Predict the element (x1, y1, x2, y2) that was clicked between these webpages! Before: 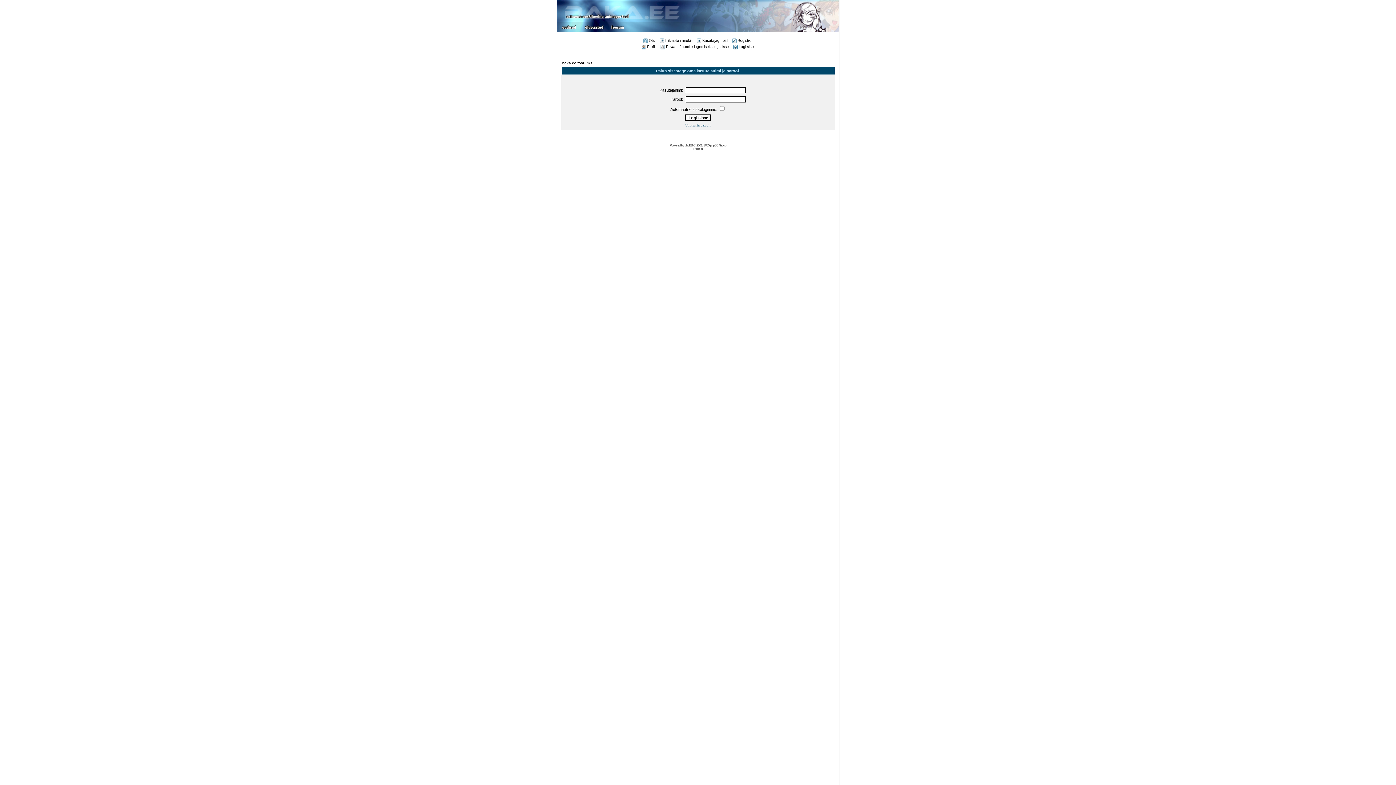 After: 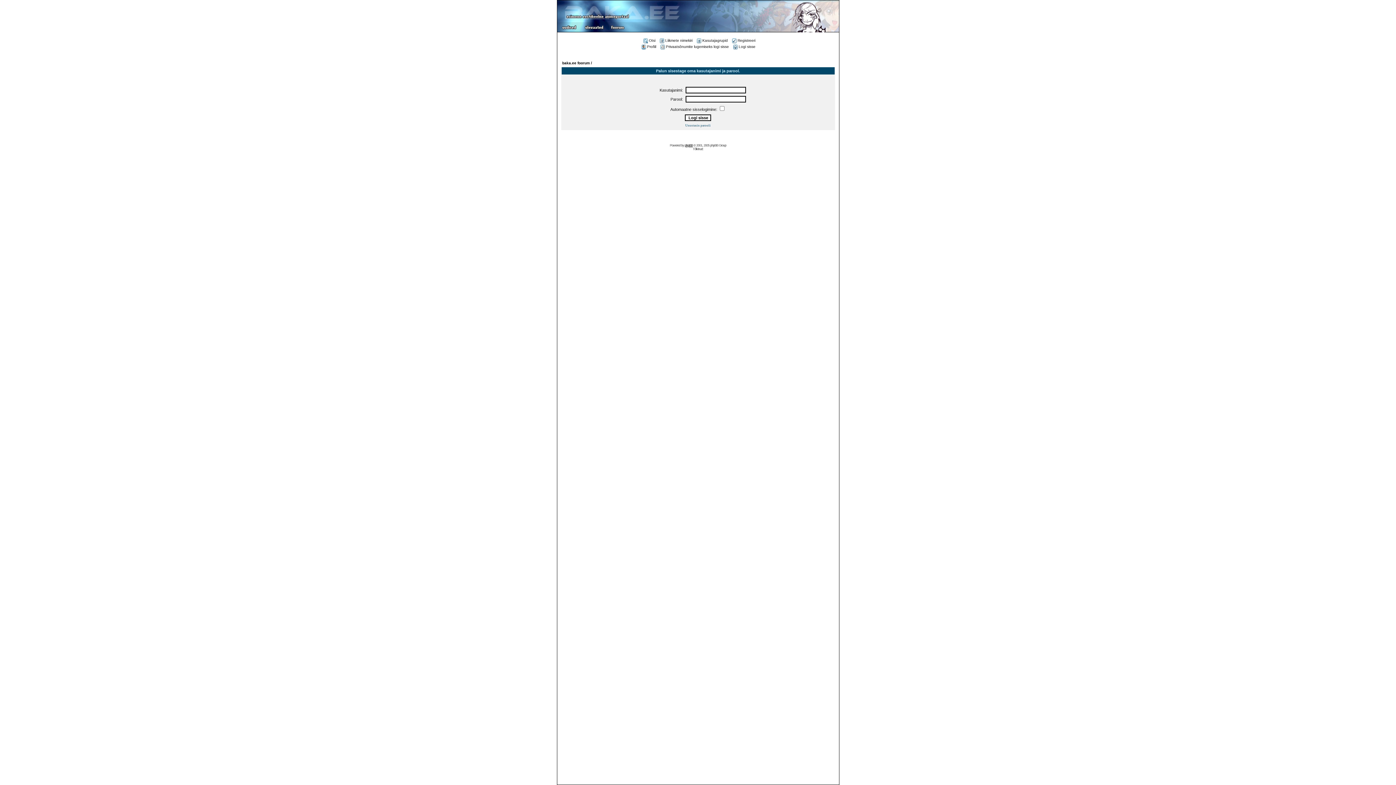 Action: bbox: (684, 143, 692, 147) label: phpBB